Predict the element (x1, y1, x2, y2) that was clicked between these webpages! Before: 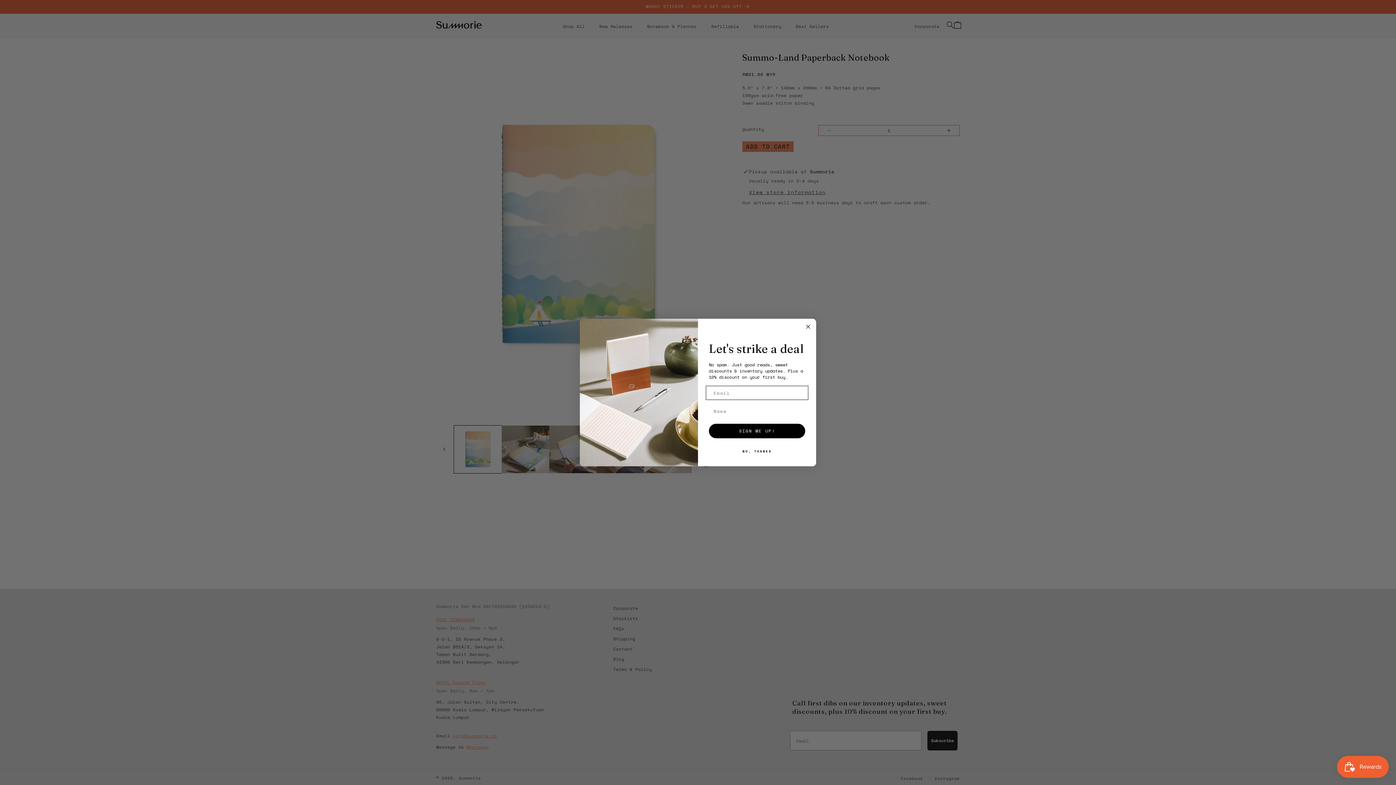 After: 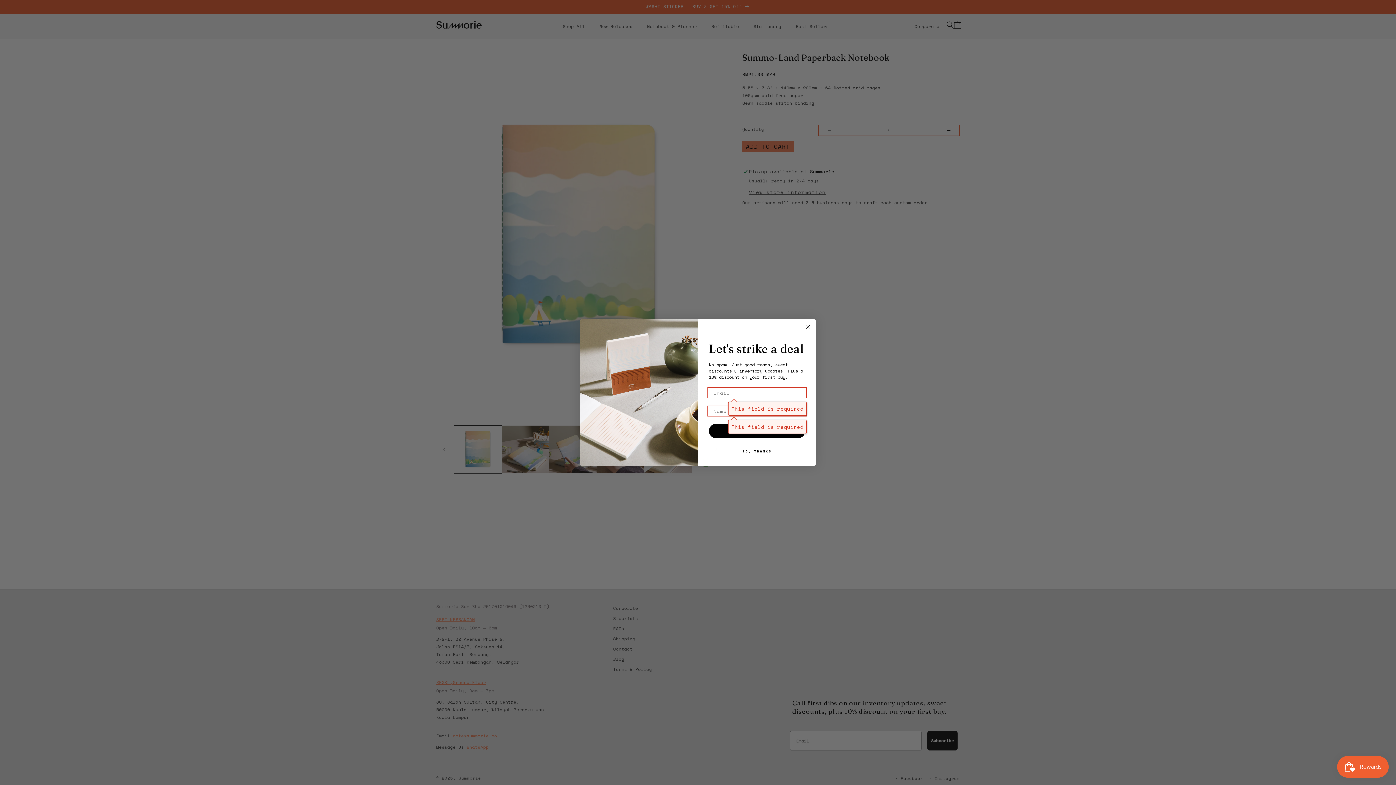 Action: label: SIGN ME UP! bbox: (709, 424, 805, 438)